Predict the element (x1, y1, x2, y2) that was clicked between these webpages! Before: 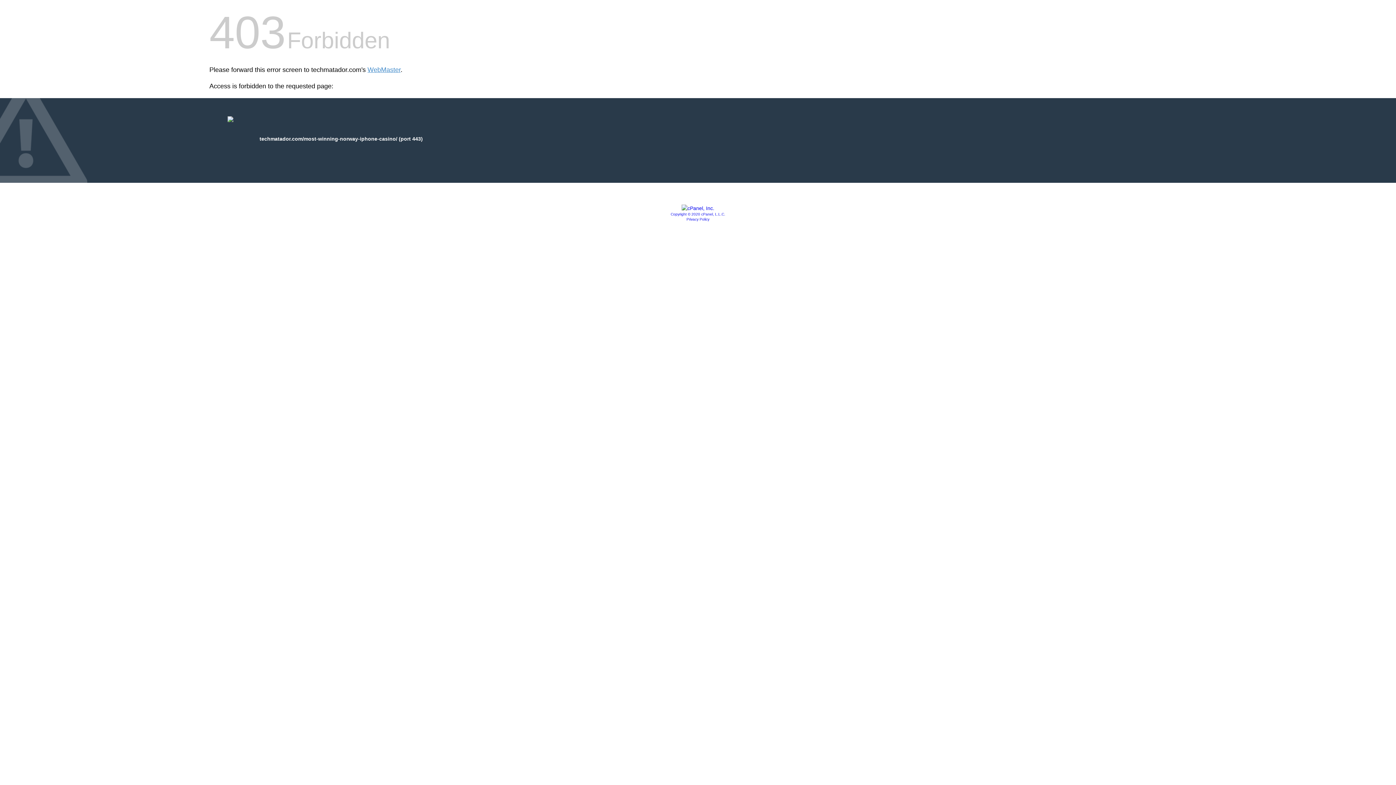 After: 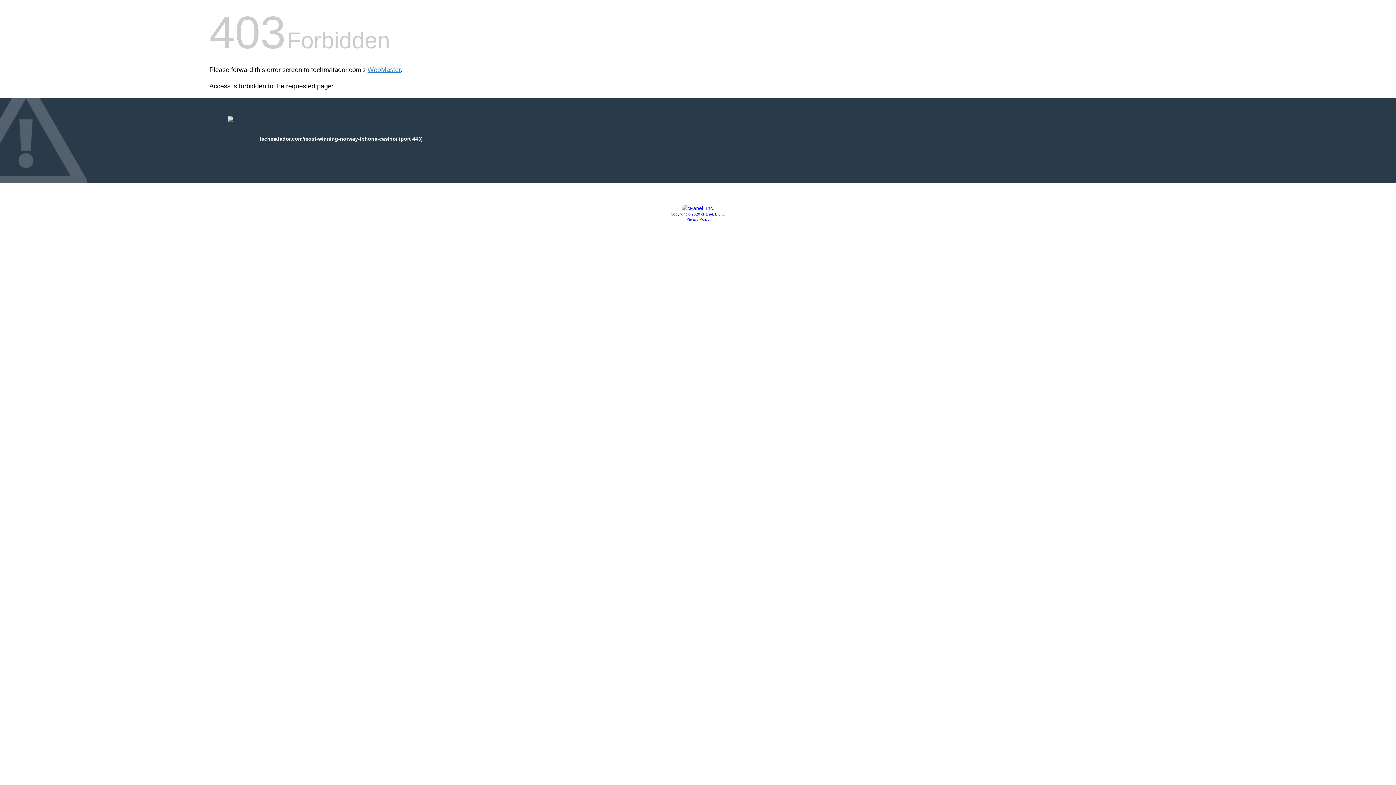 Action: bbox: (681, 205, 714, 211)